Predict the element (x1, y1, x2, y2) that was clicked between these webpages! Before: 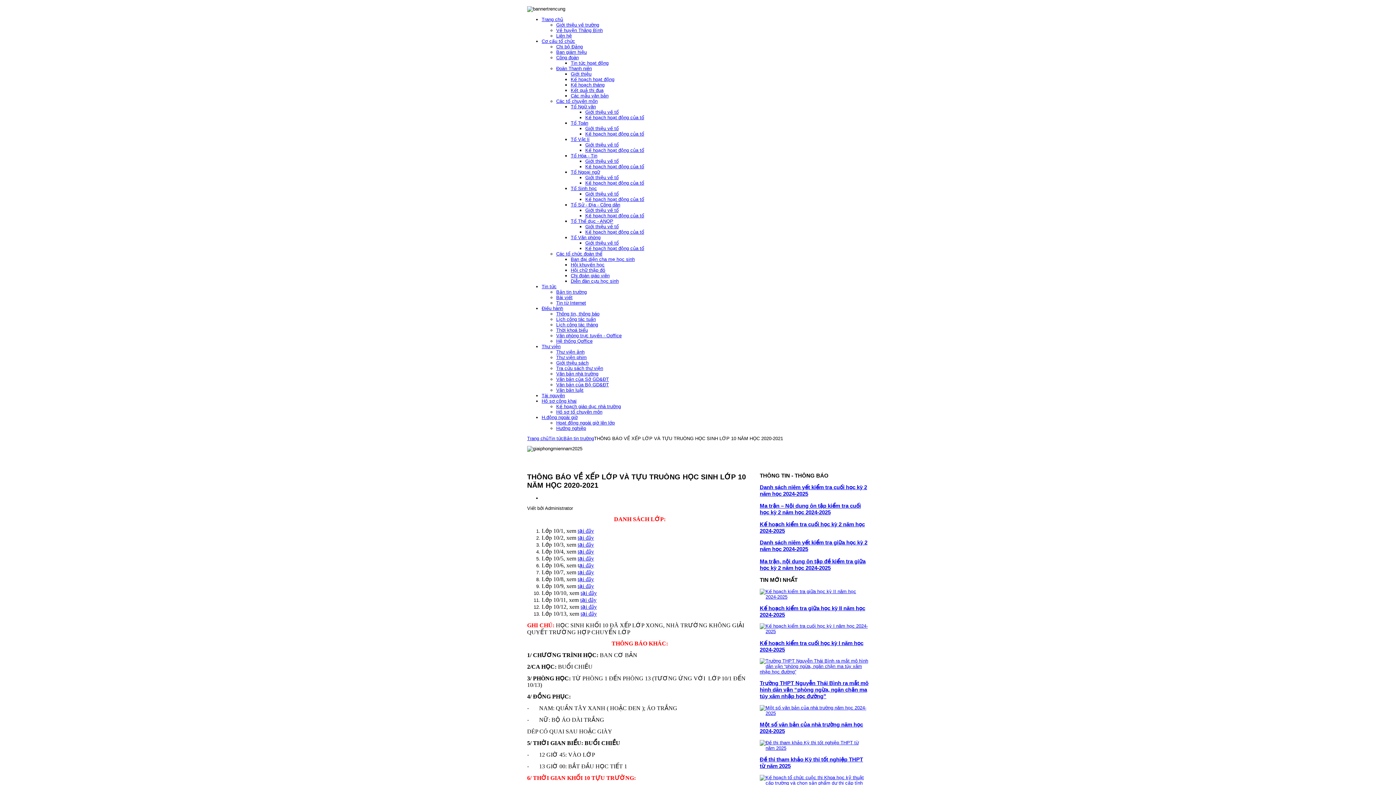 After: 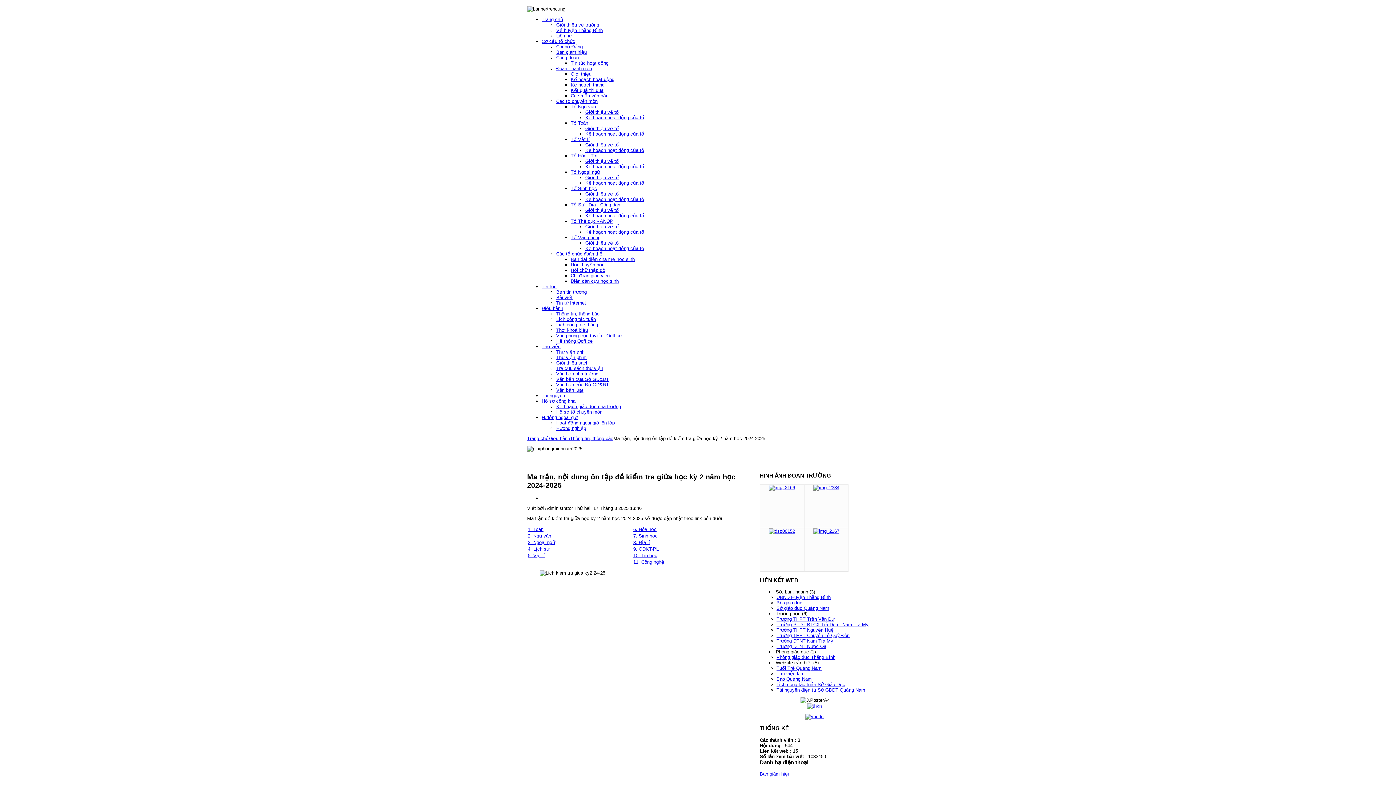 Action: label: Ma trận, nội dung ôn tập đề kiểm tra giữa học kỳ 2 năm học 2024-2025 bbox: (760, 558, 865, 571)